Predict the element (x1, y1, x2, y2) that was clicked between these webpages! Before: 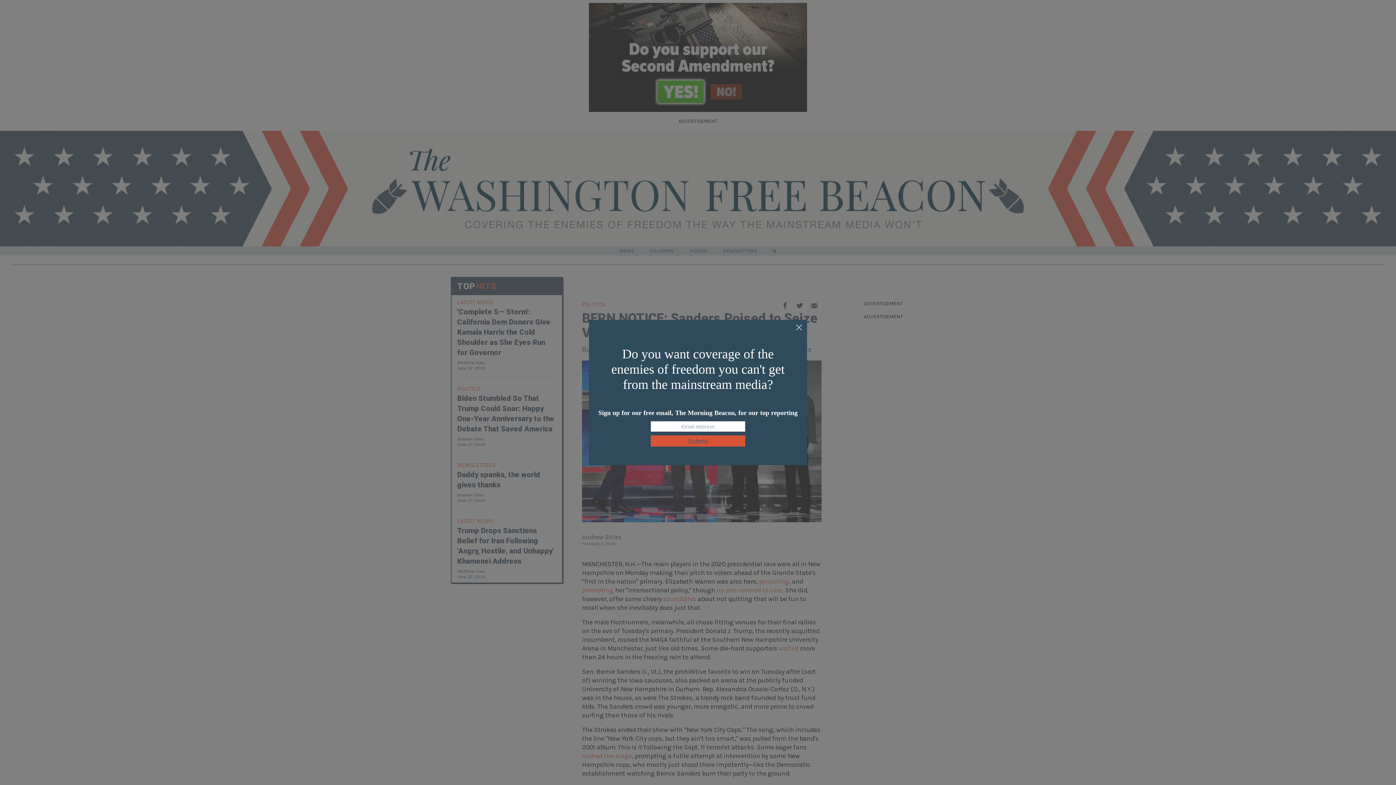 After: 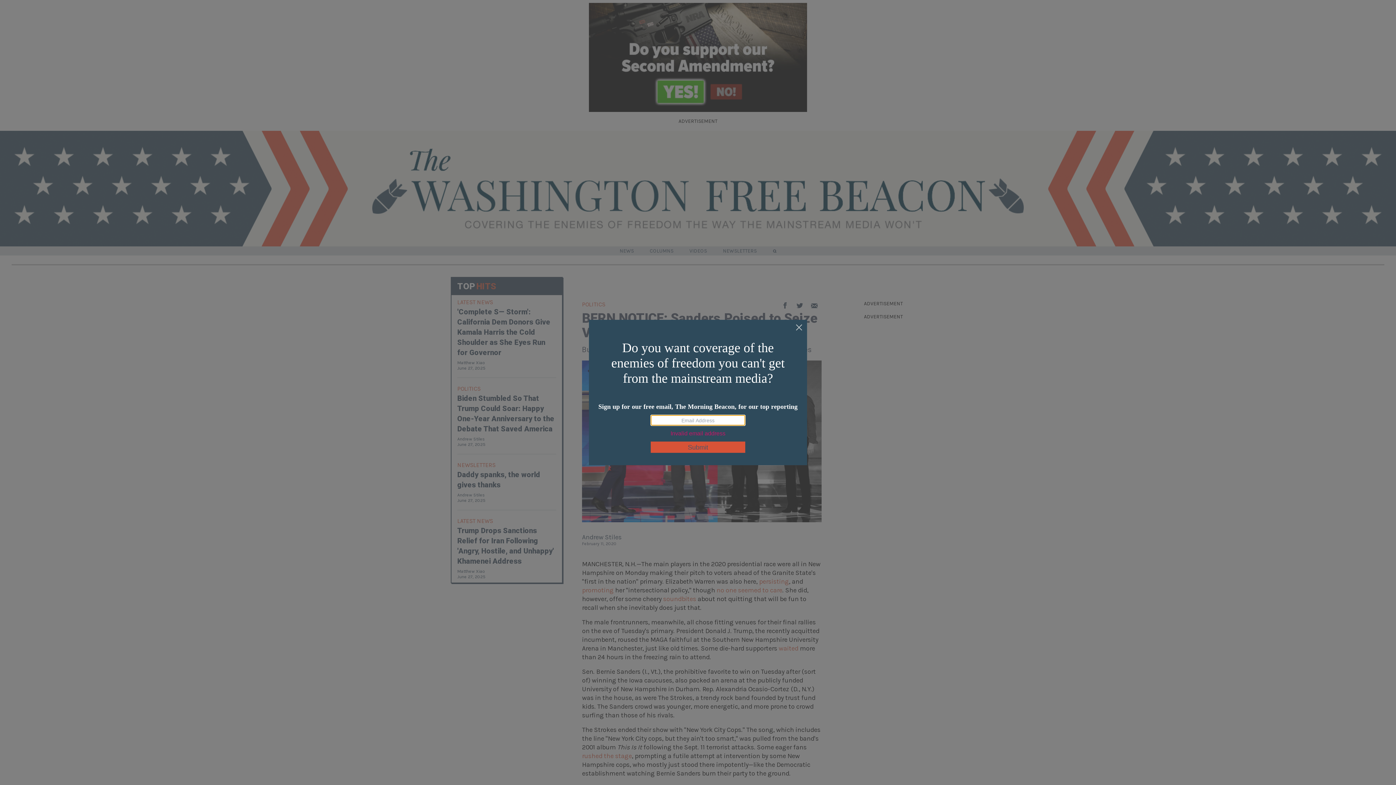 Action: bbox: (650, 435, 745, 446) label: Submit